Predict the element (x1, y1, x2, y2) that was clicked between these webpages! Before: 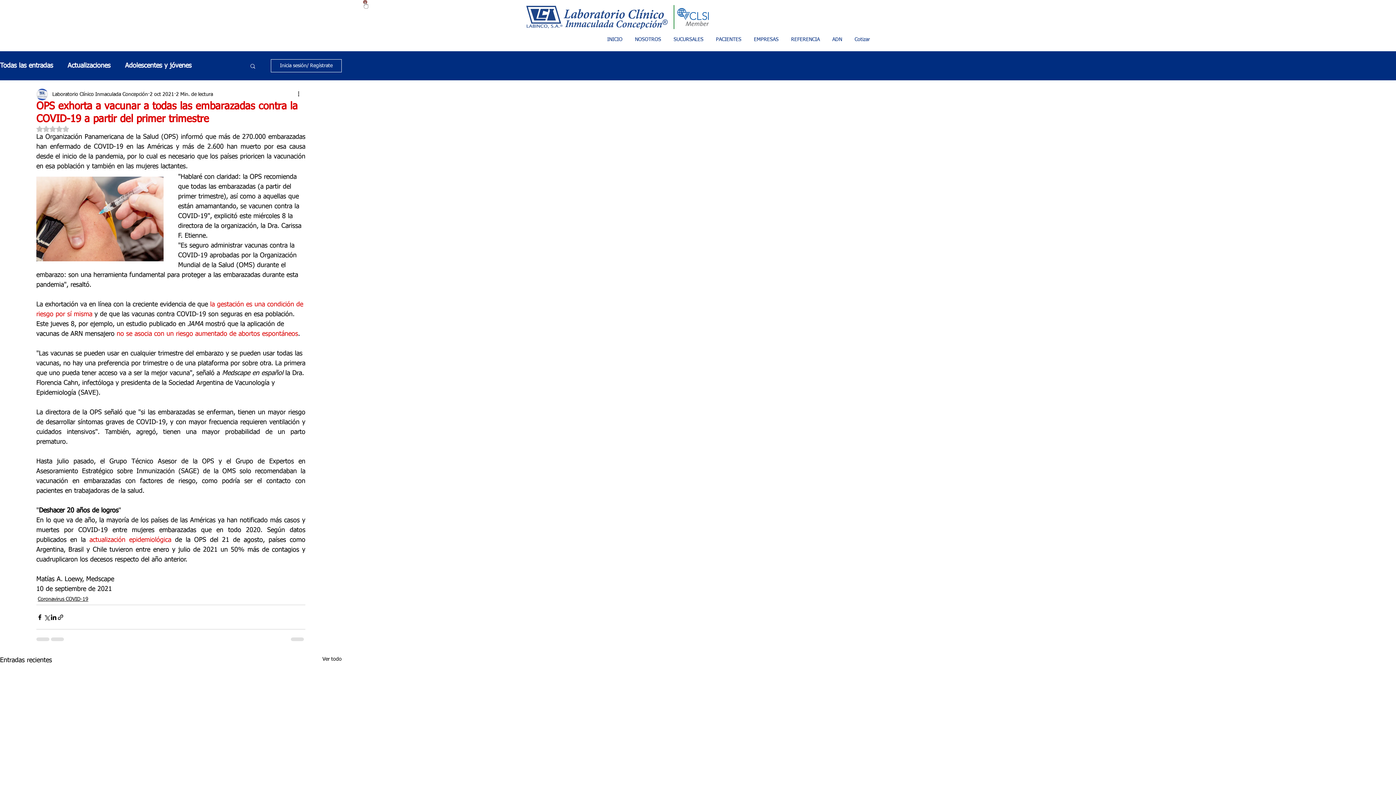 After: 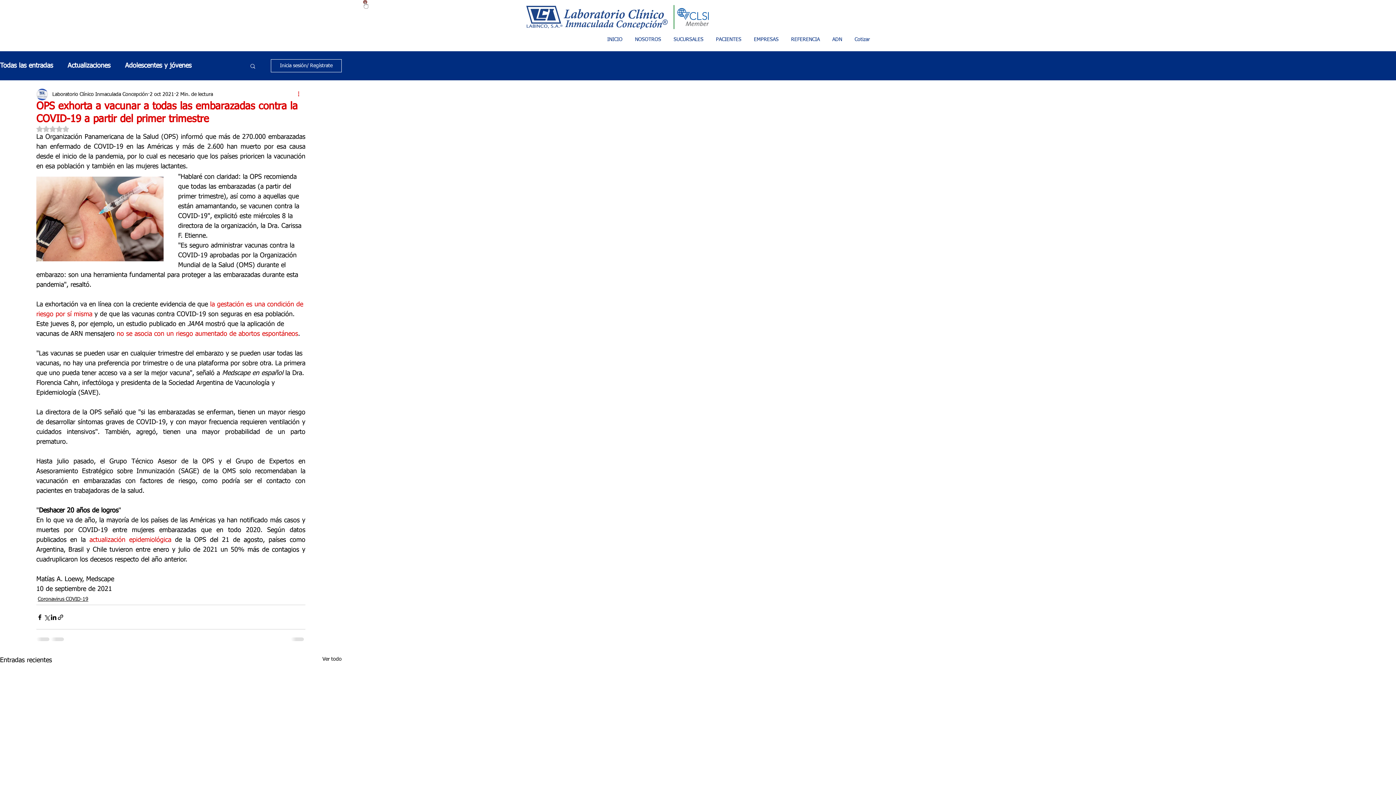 Action: bbox: (296, 90, 305, 98) label: Más acciones